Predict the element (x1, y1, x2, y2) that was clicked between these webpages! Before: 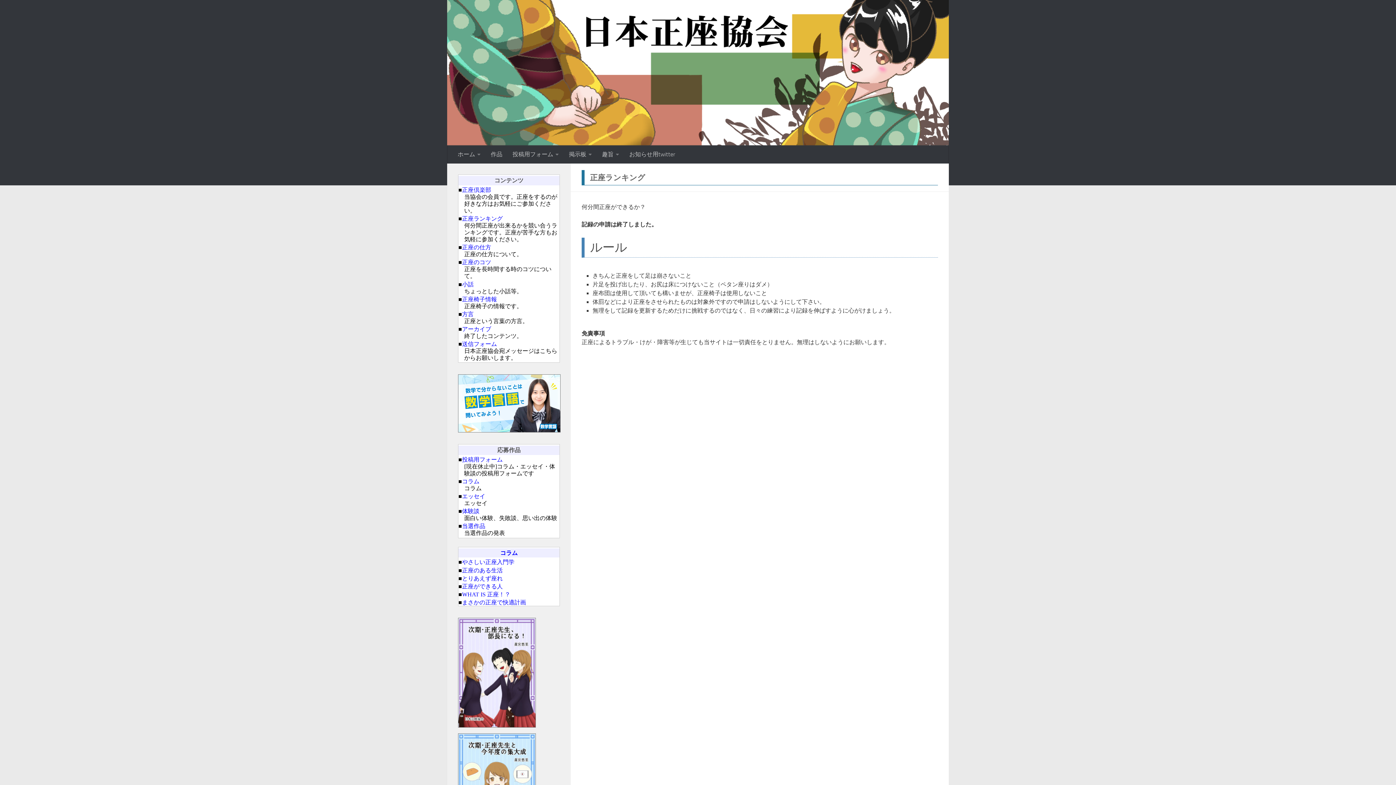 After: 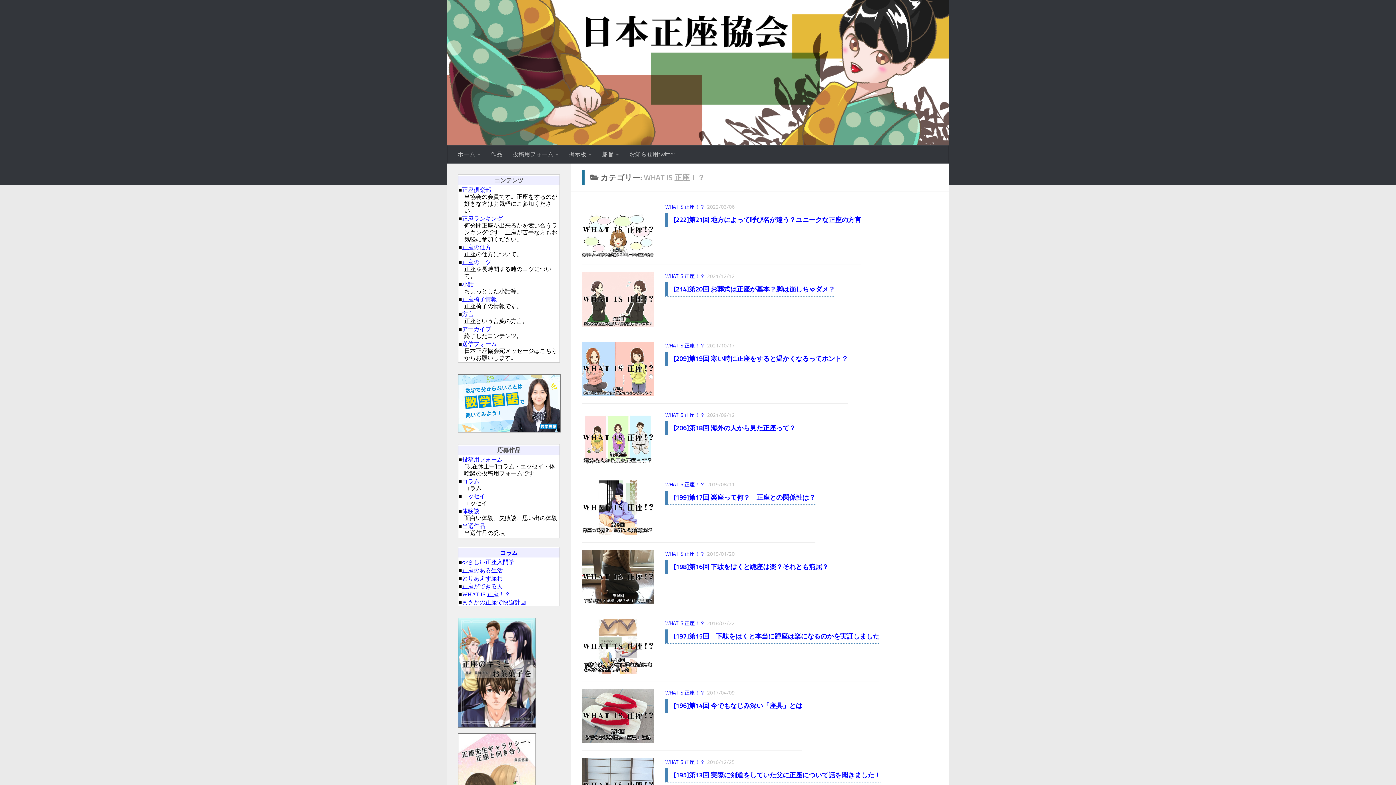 Action: bbox: (462, 591, 510, 597) label: WHAT IS 正座！？